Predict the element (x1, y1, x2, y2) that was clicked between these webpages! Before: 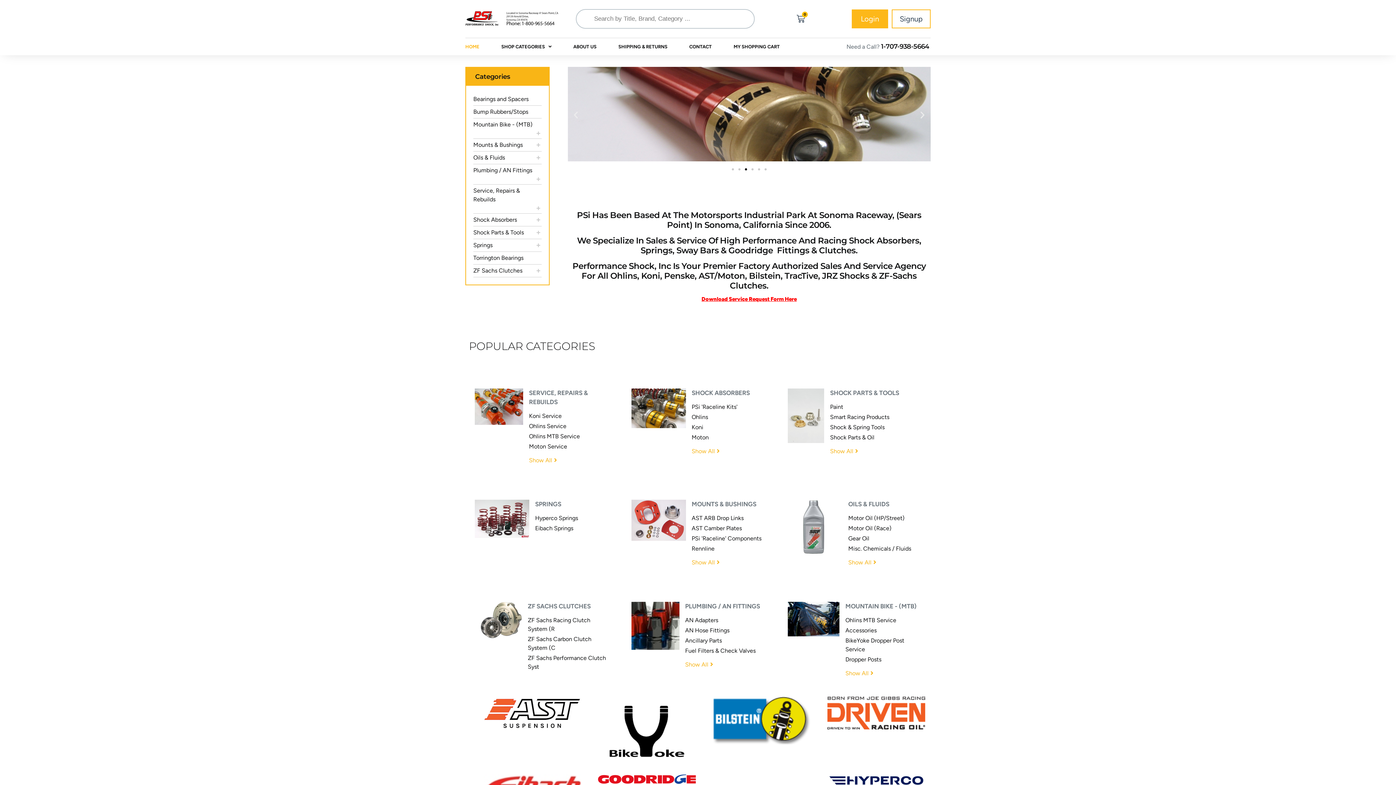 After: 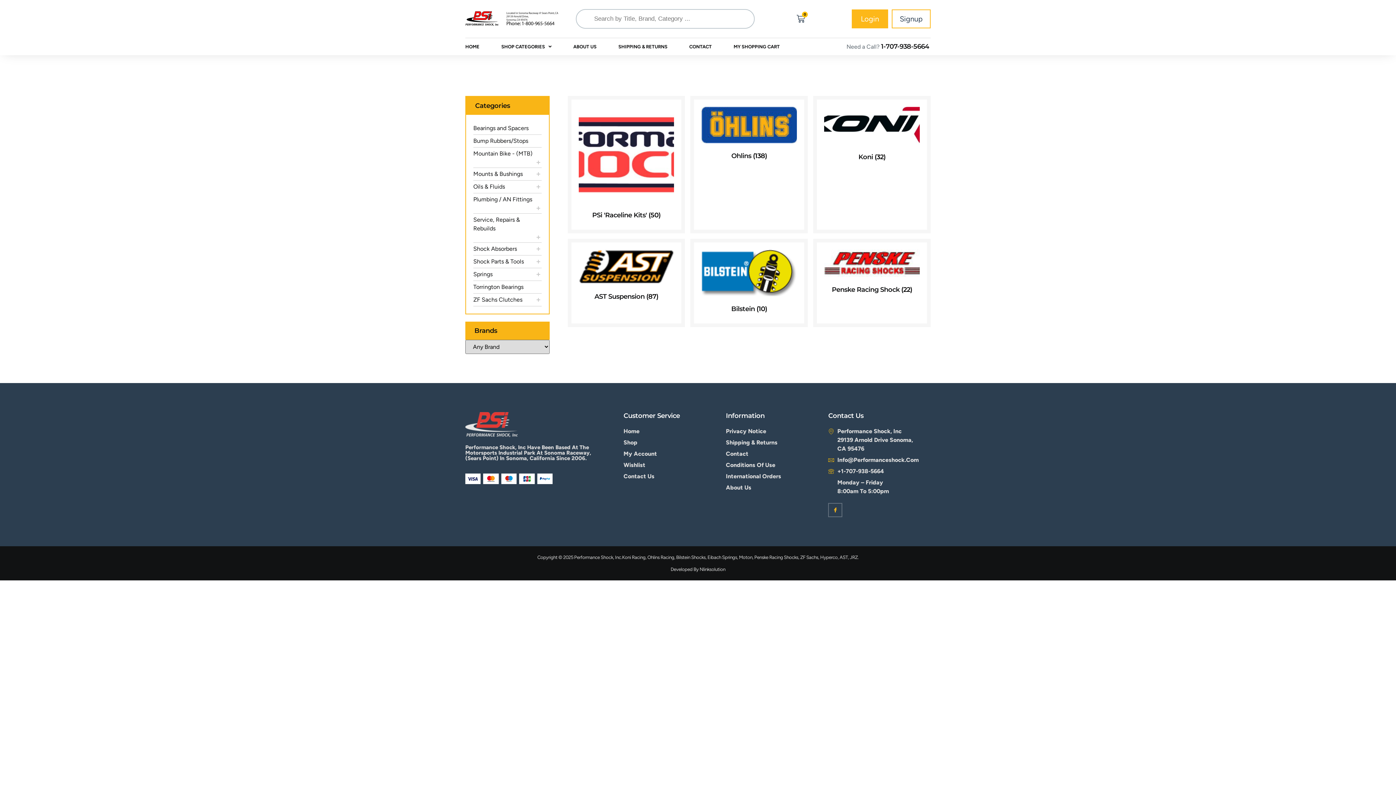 Action: bbox: (691, 448, 719, 455) label: Show All